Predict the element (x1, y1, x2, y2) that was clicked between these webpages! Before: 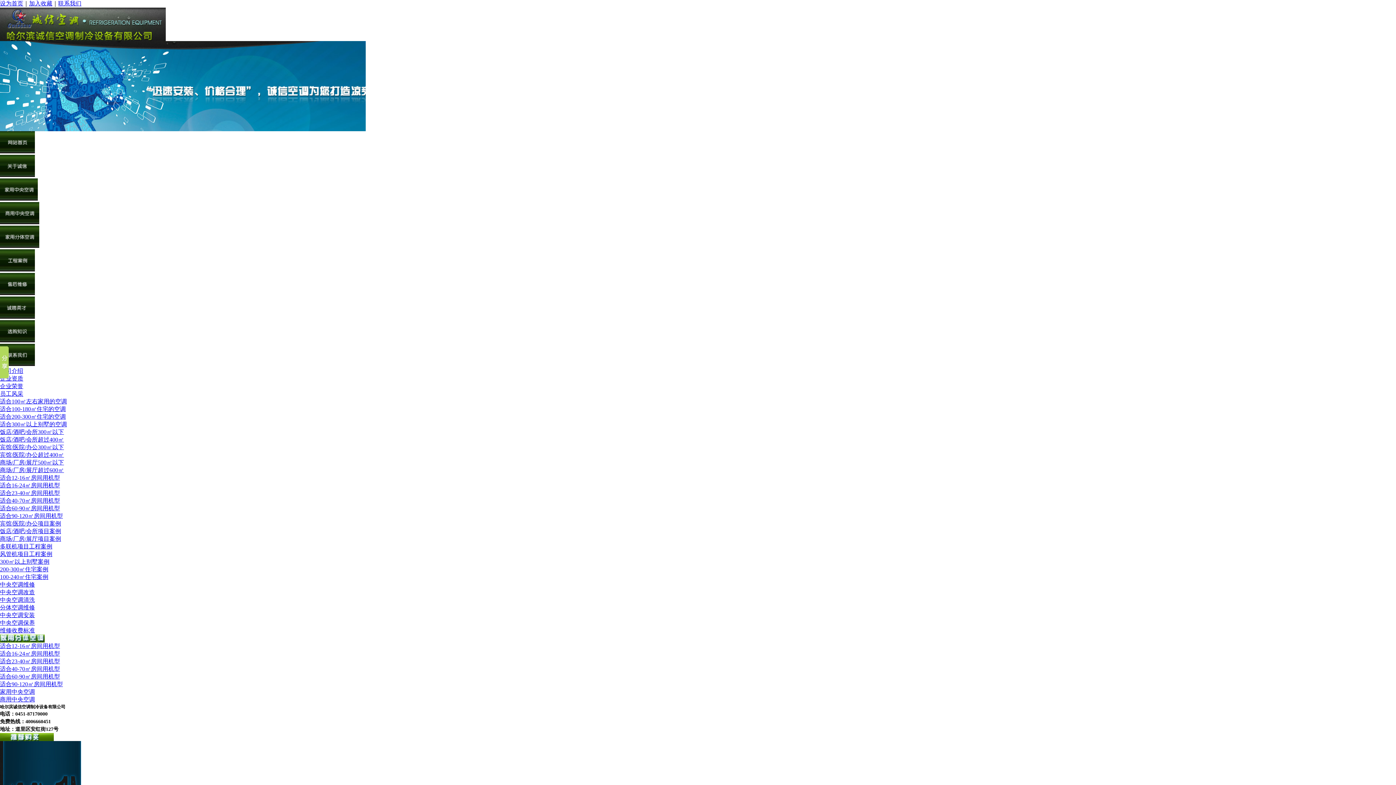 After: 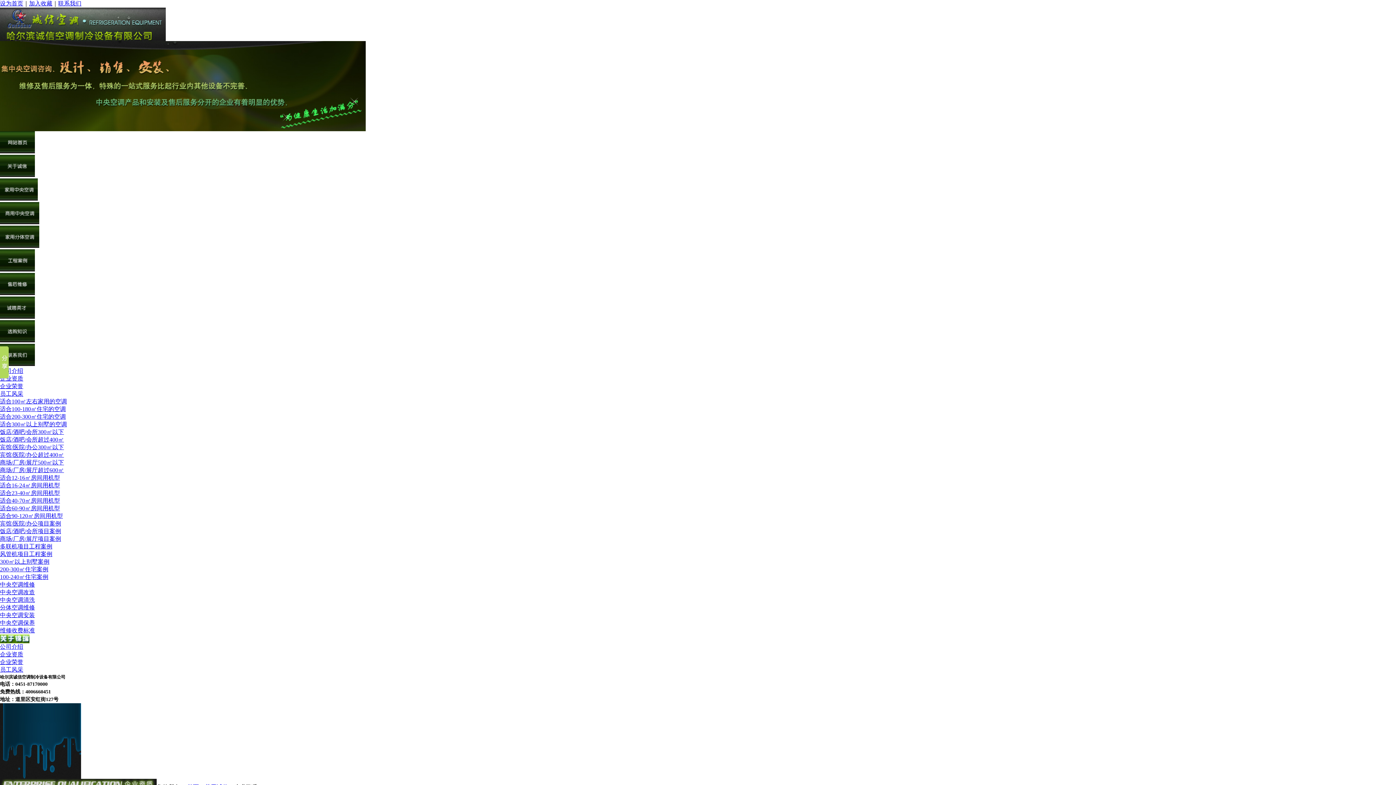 Action: bbox: (0, 375, 23, 381) label: 企业资质